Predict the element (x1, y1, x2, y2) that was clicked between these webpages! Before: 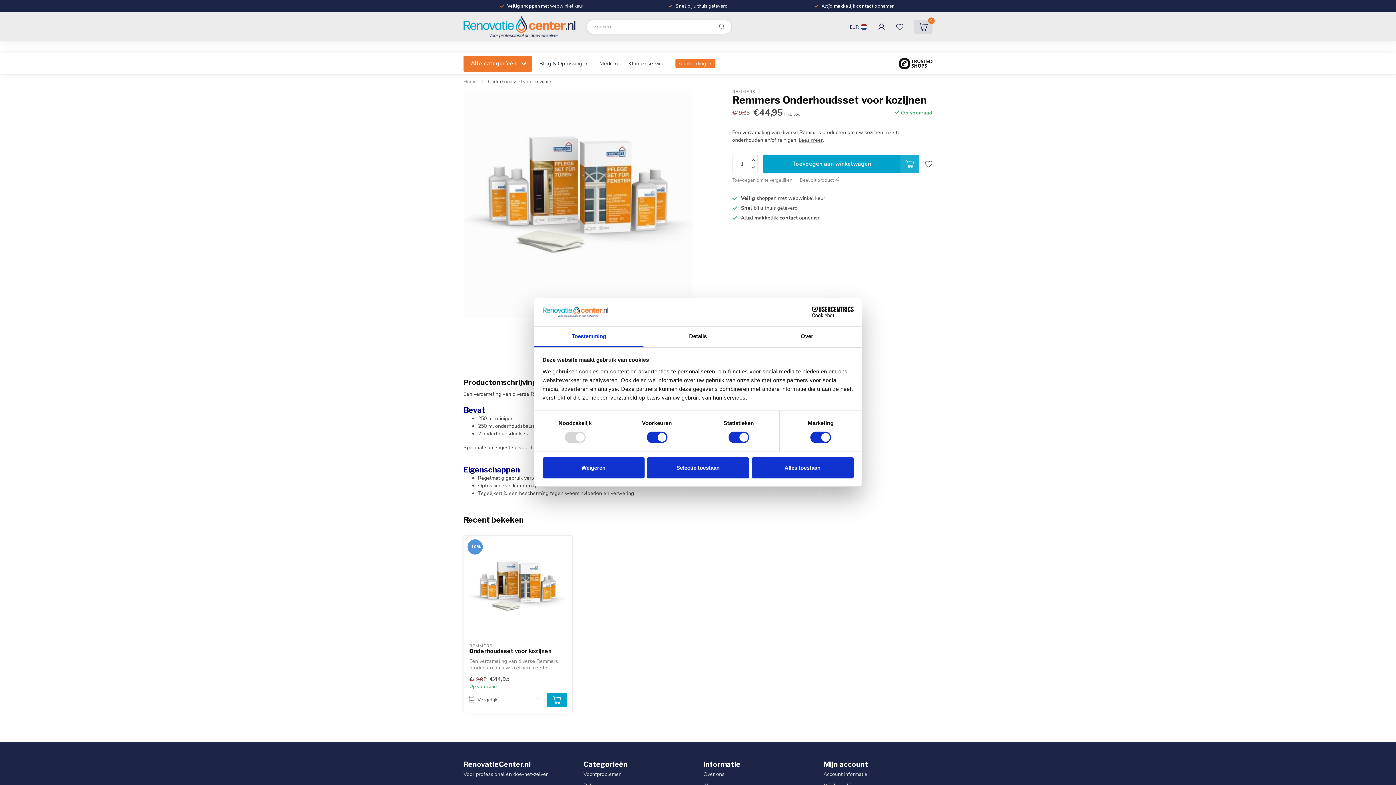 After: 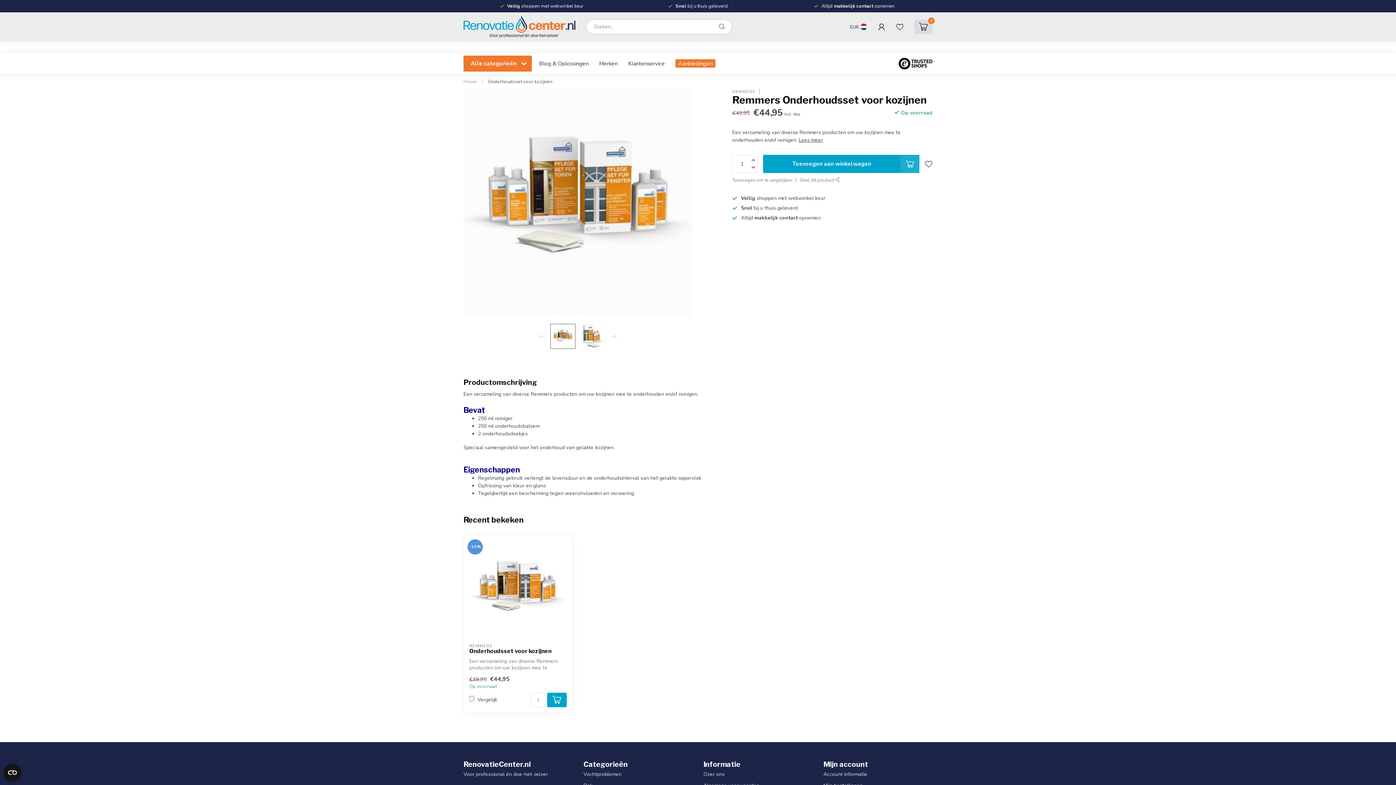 Action: label: Alles toestaan bbox: (751, 457, 853, 478)